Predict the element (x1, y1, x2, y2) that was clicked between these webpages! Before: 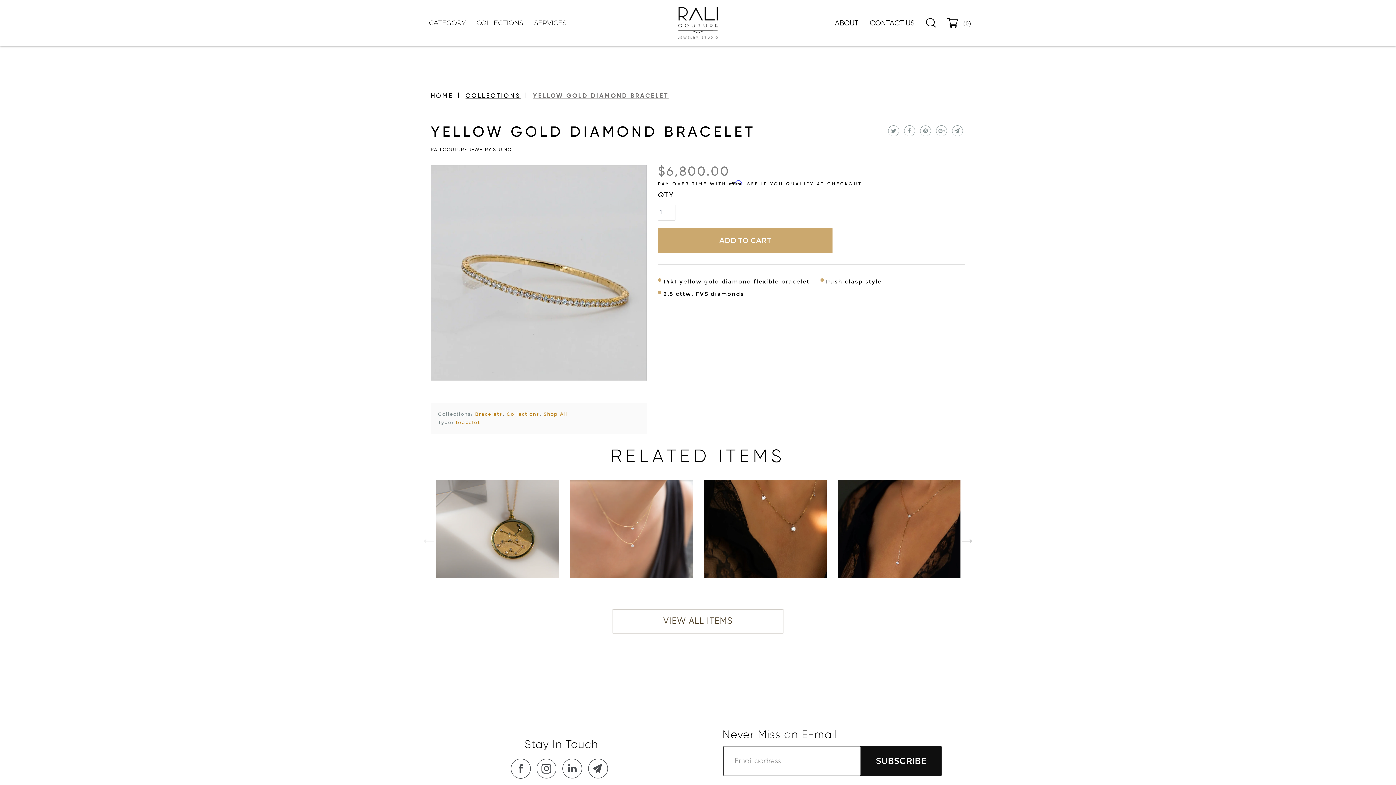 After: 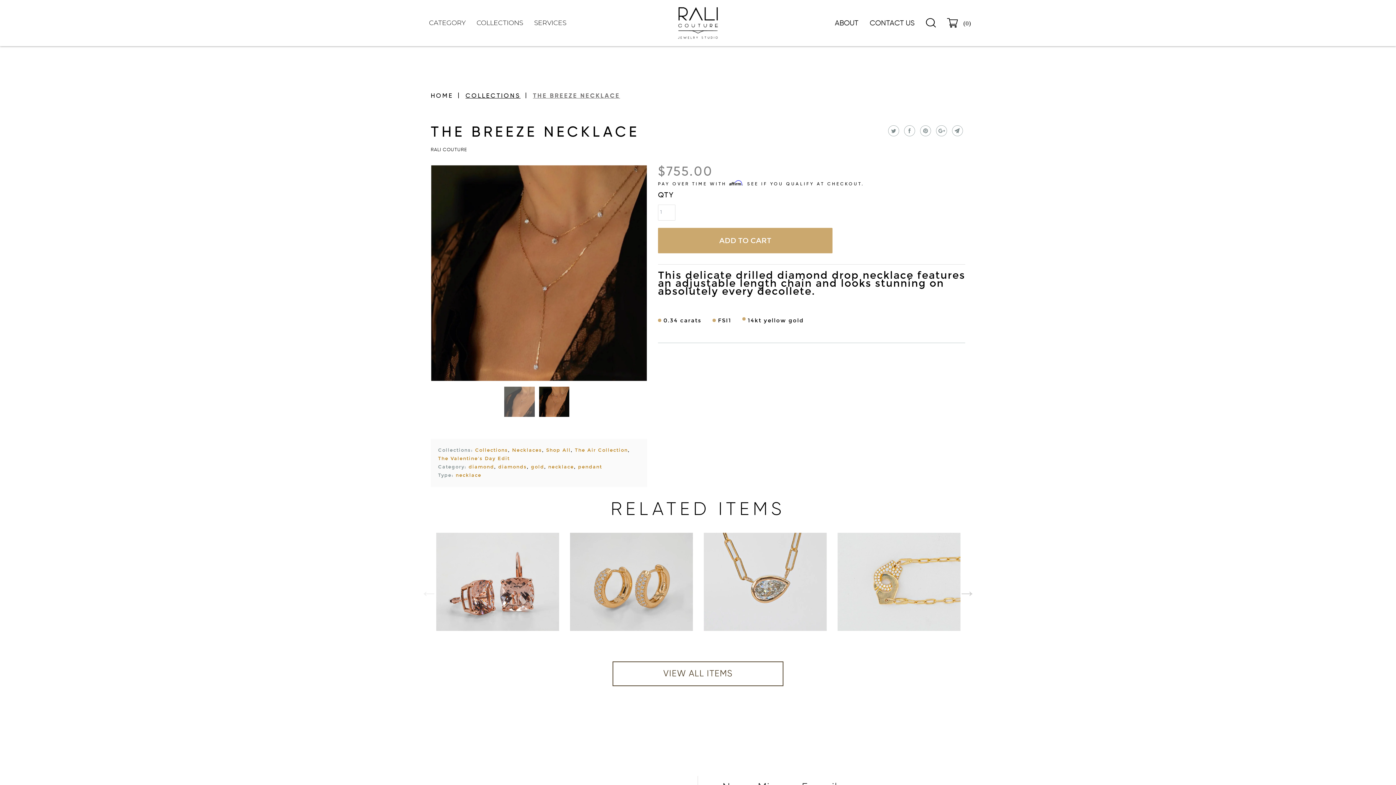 Action: bbox: (837, 480, 960, 578)